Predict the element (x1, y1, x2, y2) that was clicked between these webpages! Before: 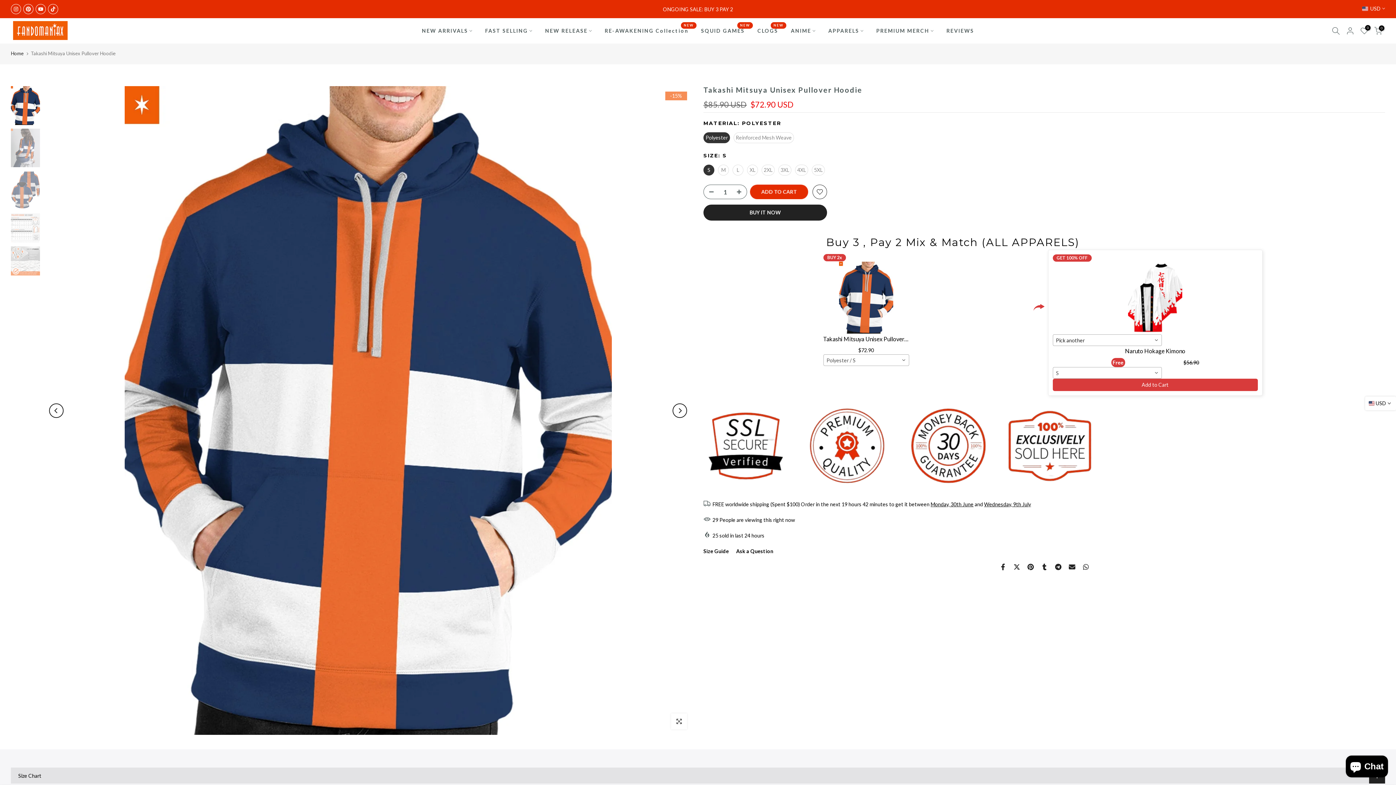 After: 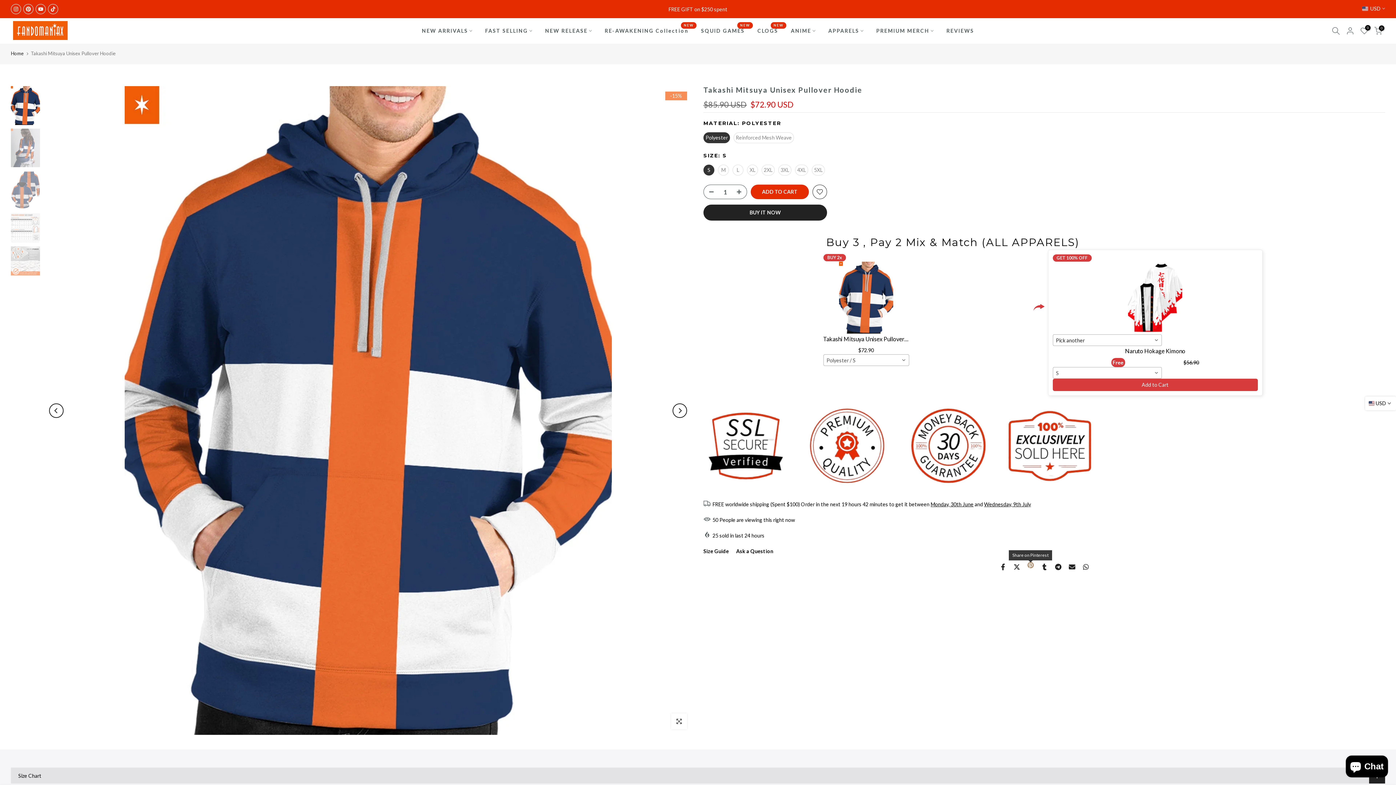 Action: bbox: (1027, 387, 1034, 396)